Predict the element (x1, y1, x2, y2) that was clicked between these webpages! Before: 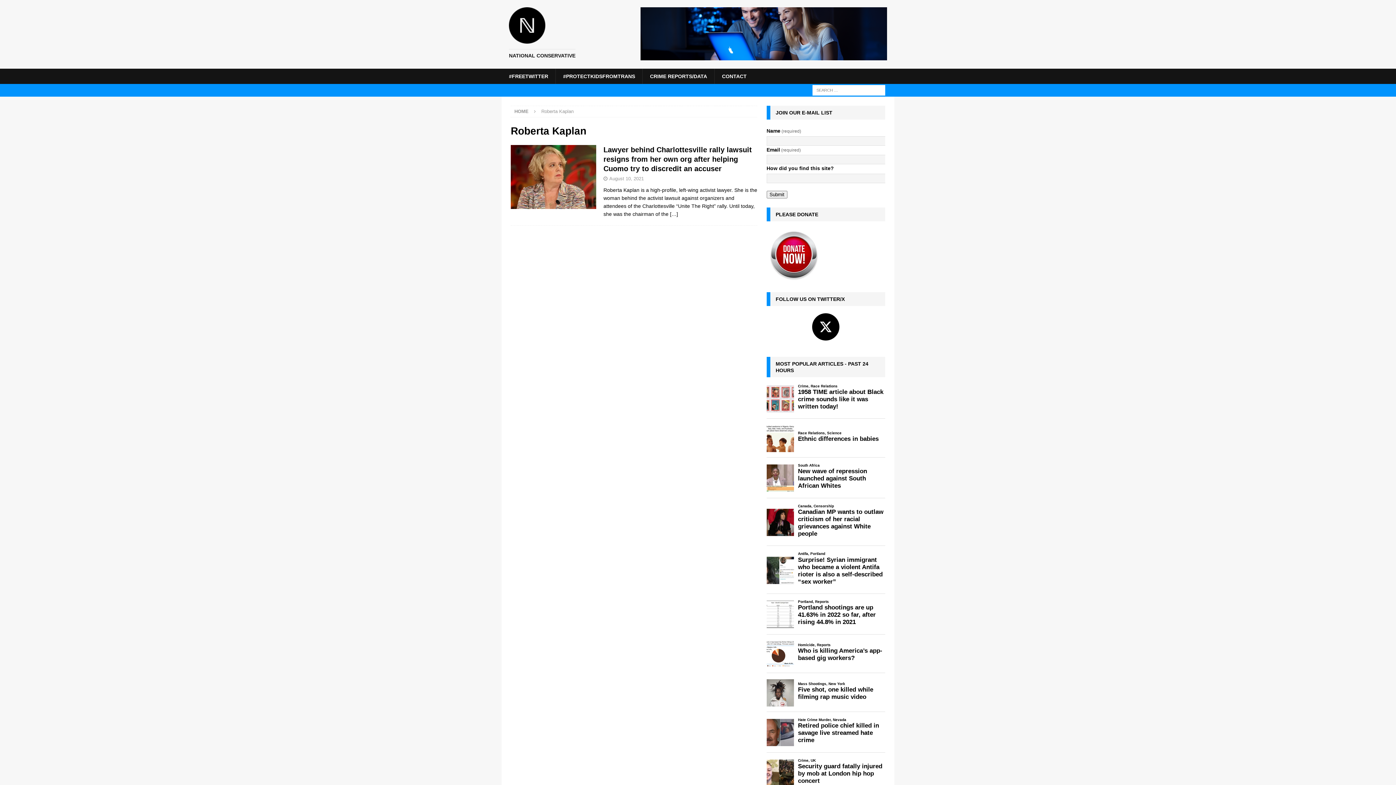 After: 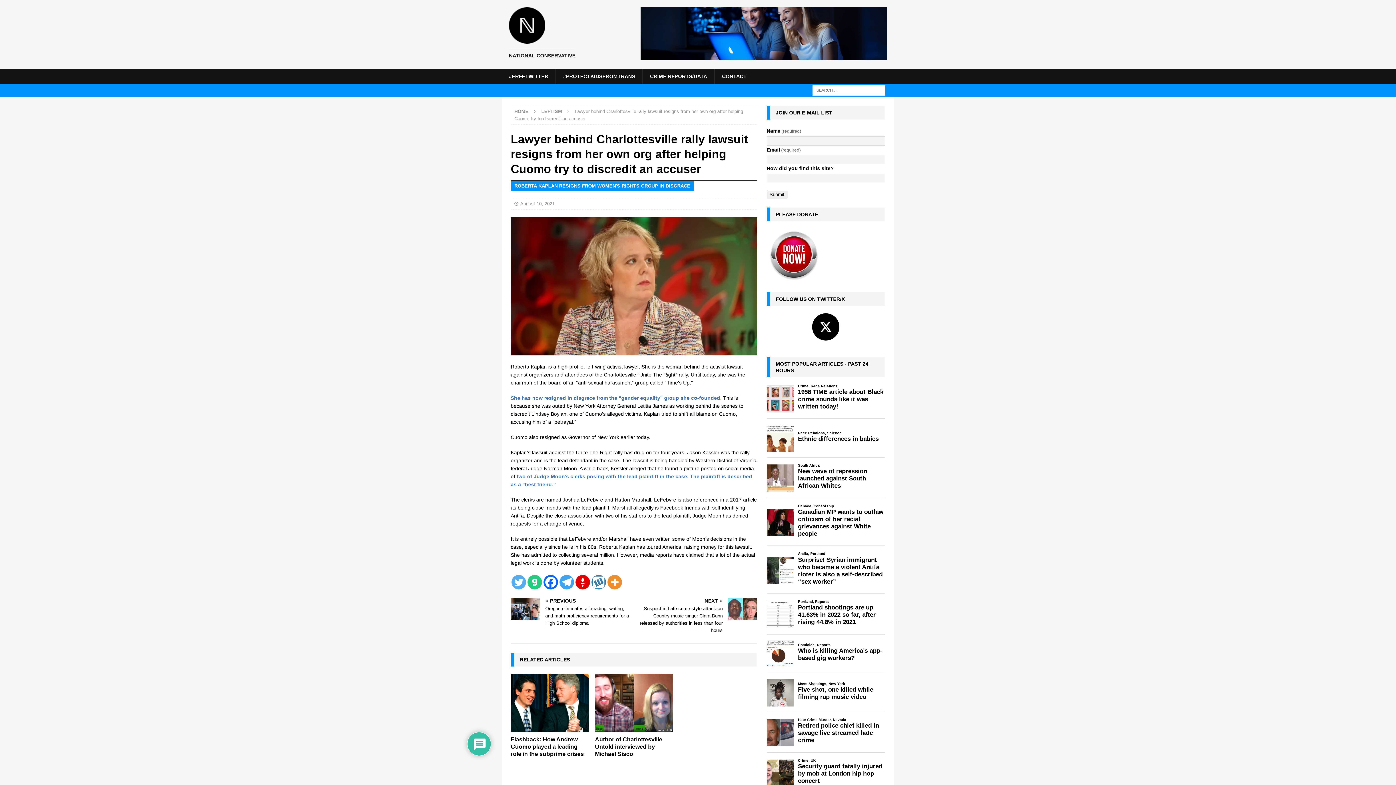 Action: bbox: (670, 211, 678, 217) label: […]